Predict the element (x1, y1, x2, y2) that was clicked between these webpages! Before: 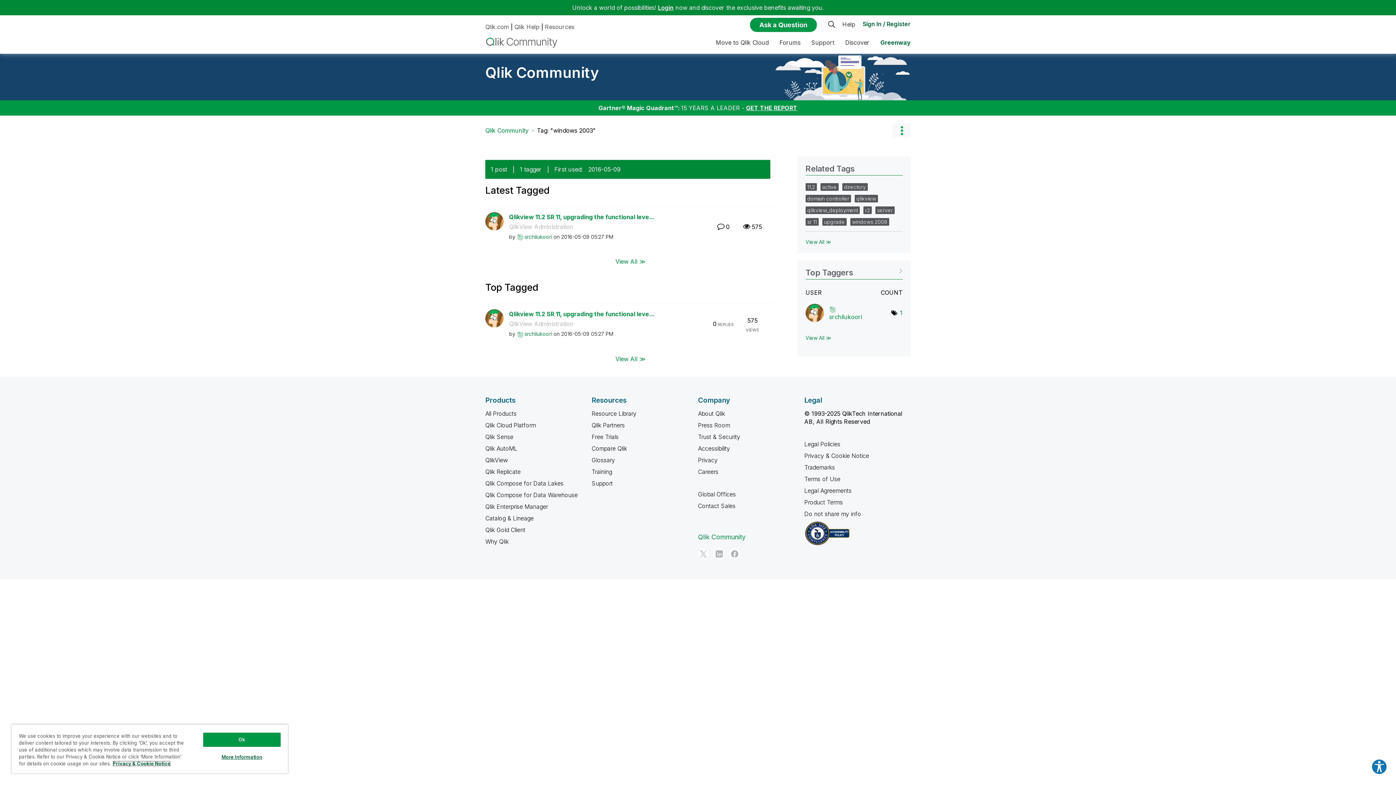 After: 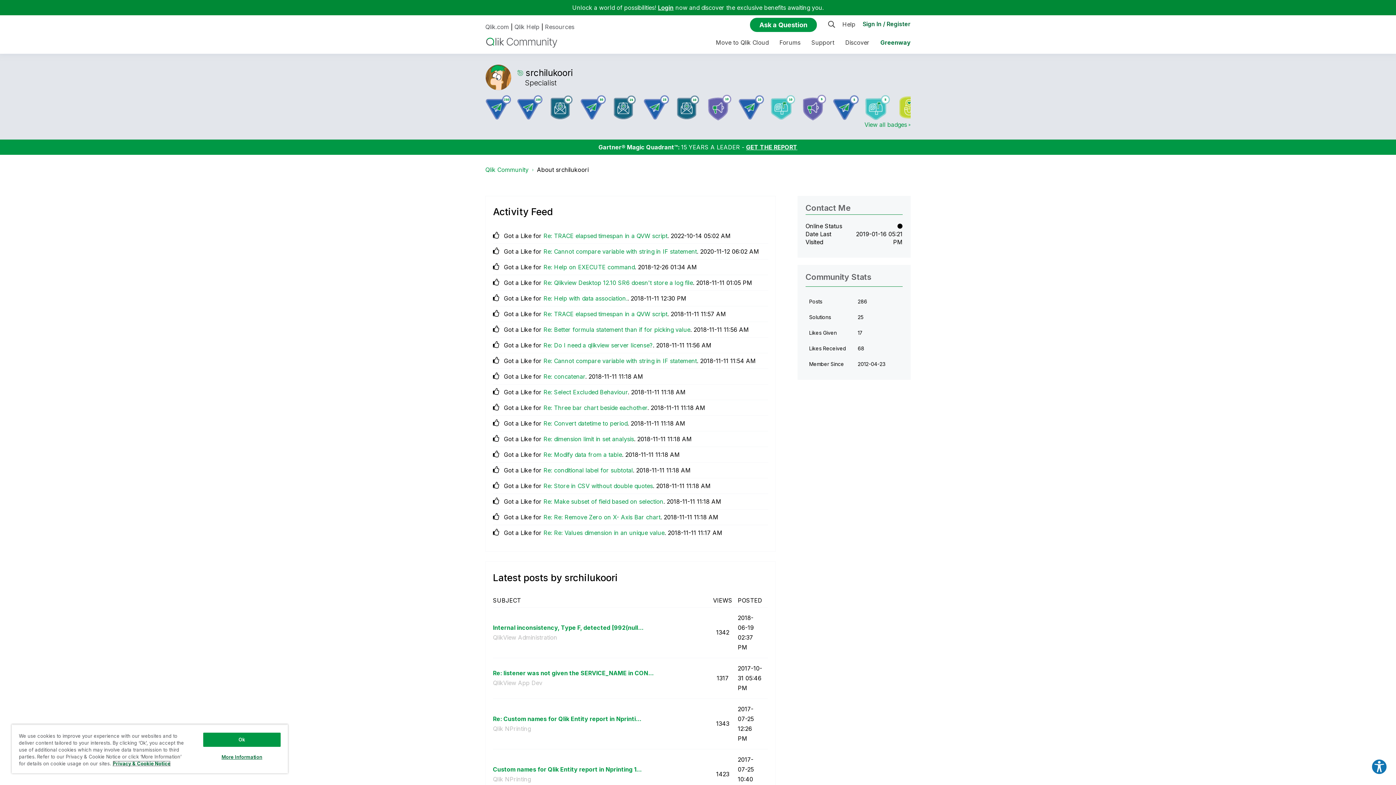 Action: label: View Profile of srchilukoori bbox: (524, 233, 552, 239)